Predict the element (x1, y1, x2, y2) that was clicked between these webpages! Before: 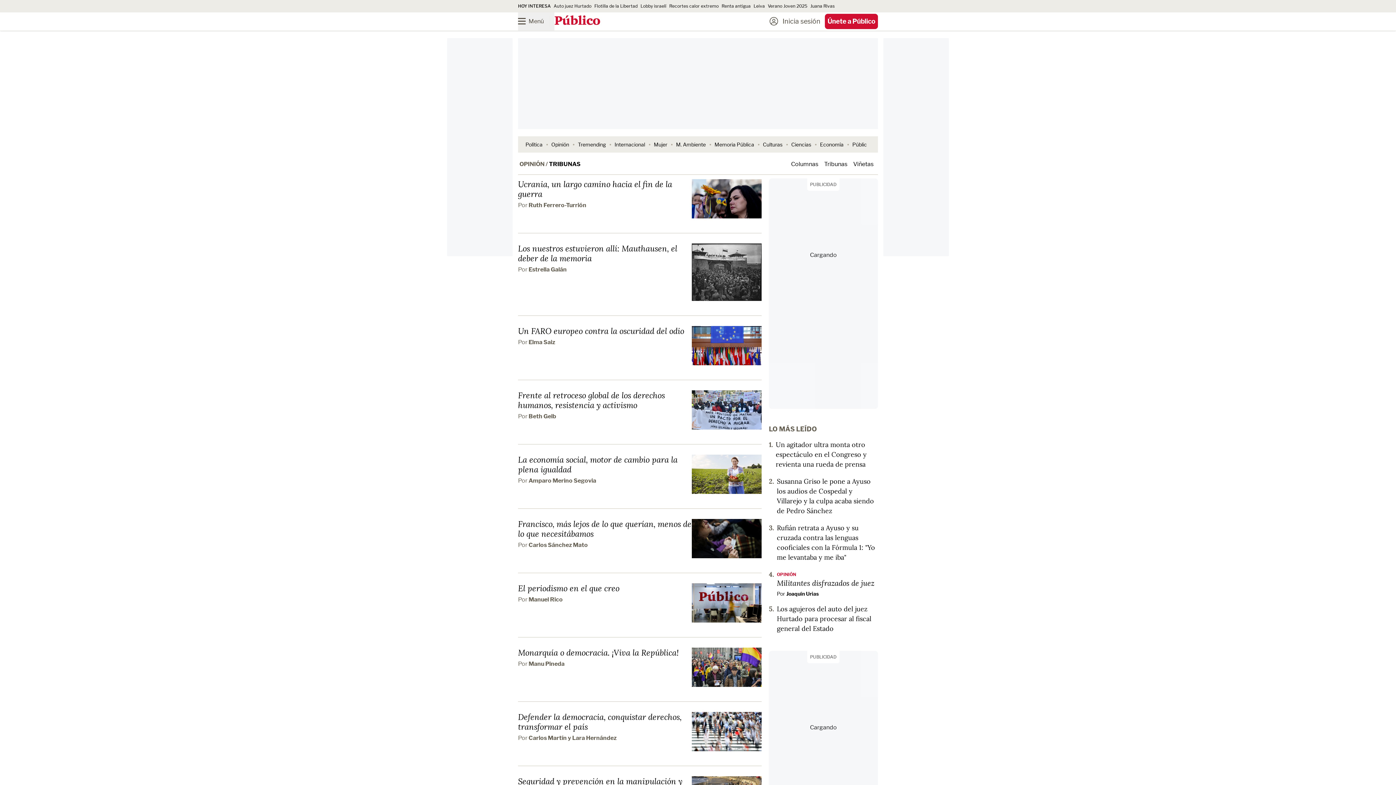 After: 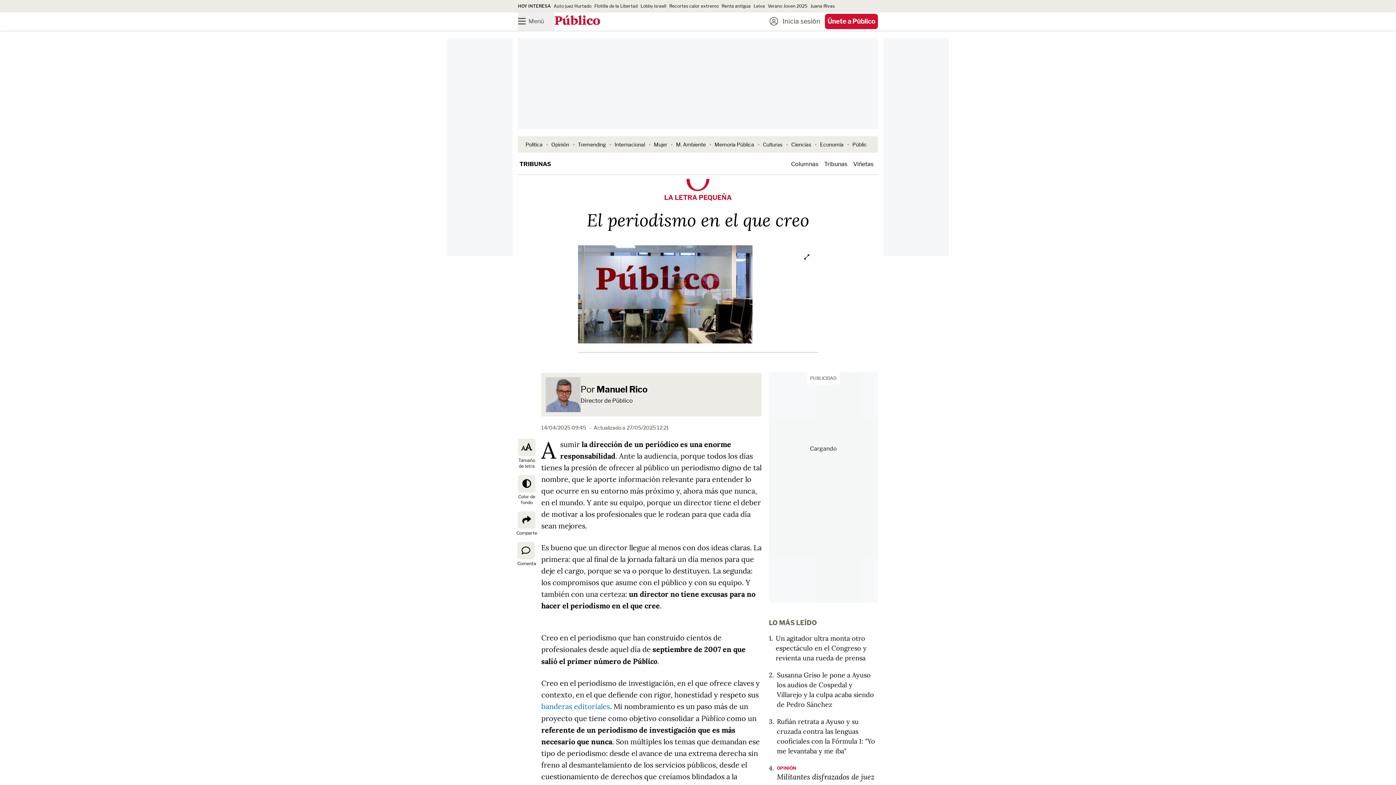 Action: bbox: (692, 583, 761, 622)